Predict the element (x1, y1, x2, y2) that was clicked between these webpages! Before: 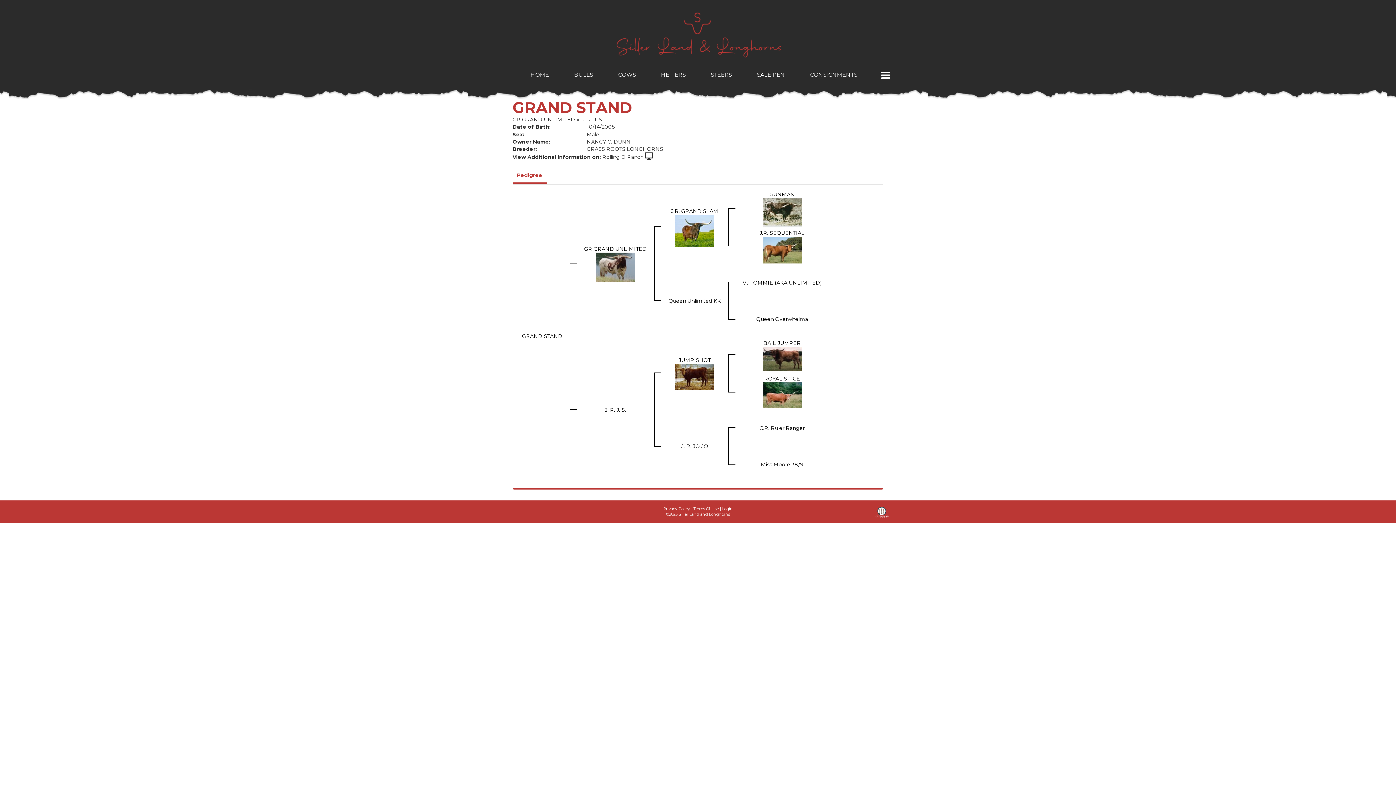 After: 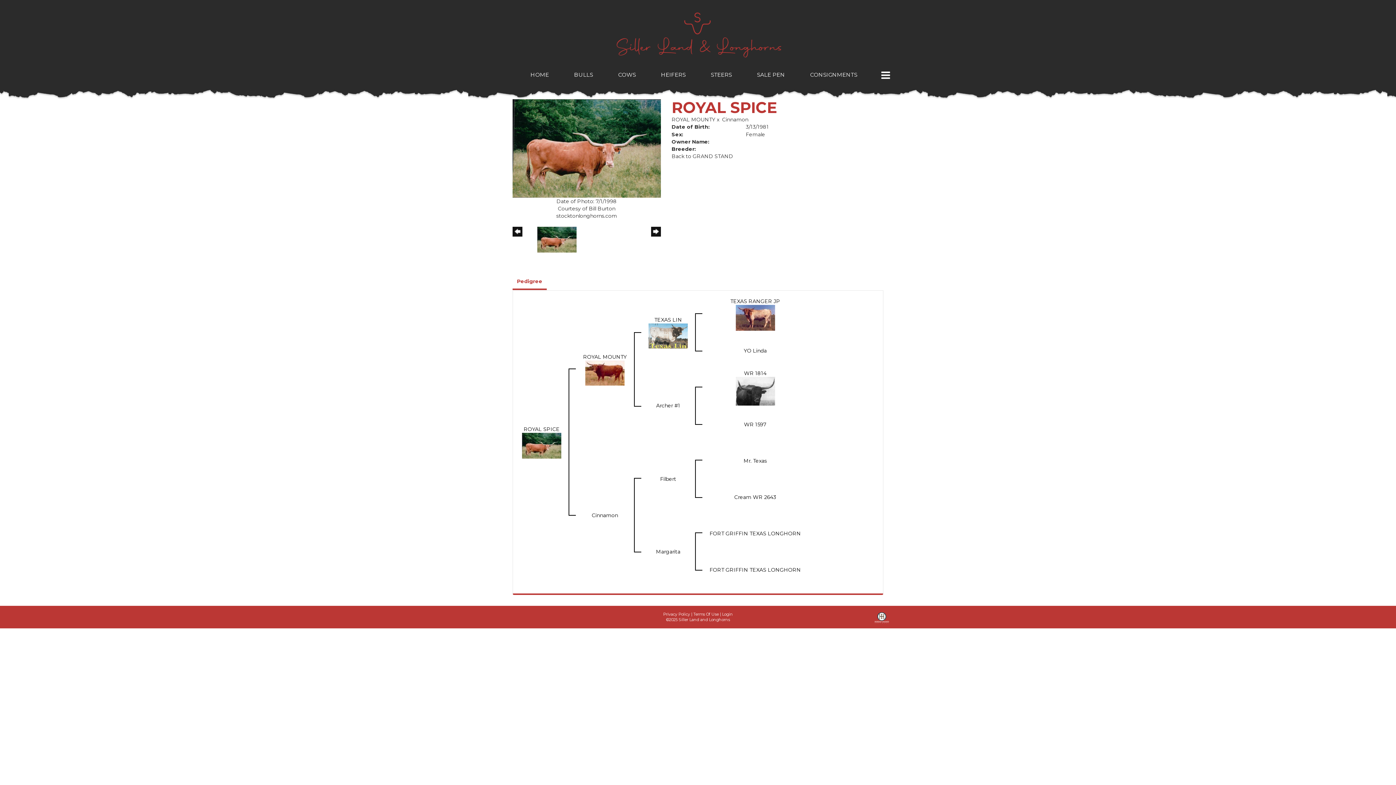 Action: bbox: (762, 391, 802, 398)